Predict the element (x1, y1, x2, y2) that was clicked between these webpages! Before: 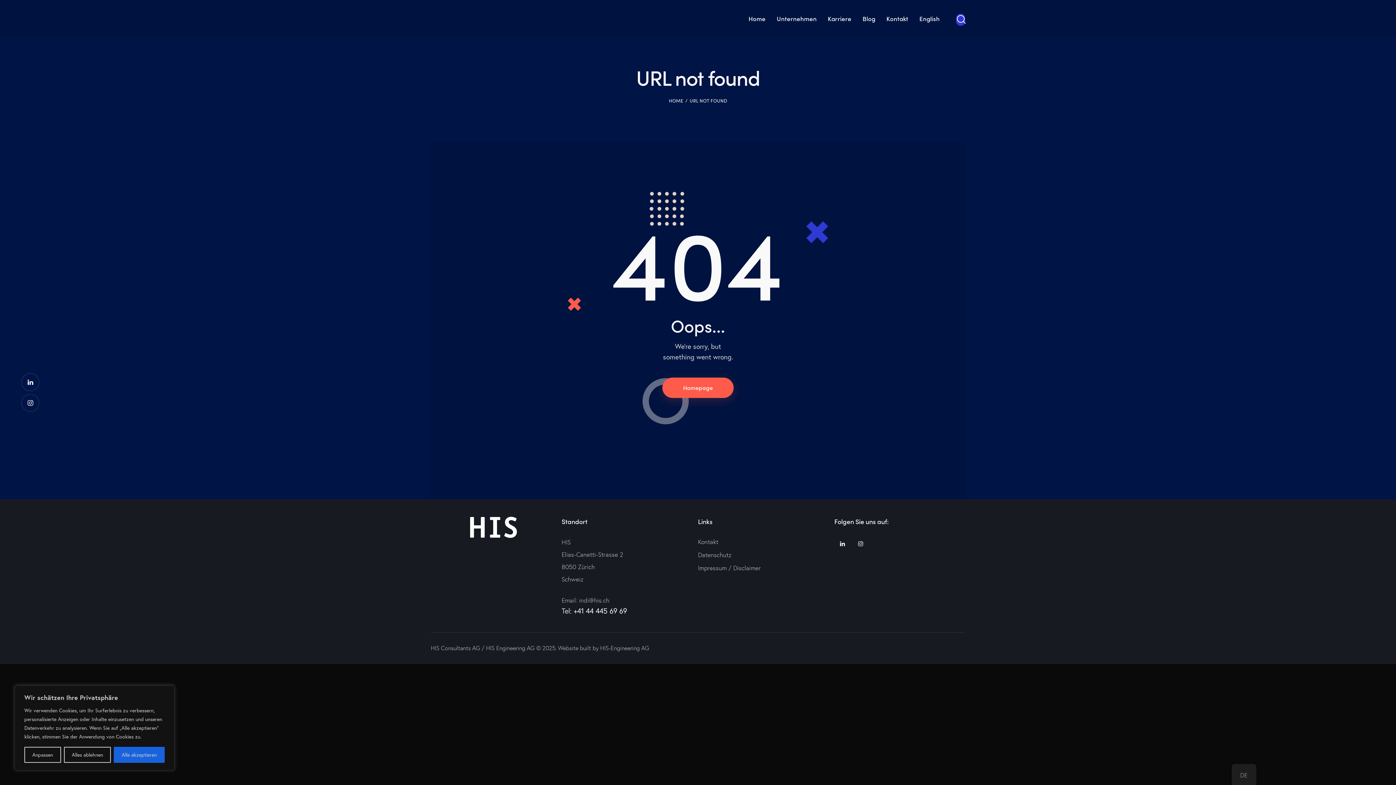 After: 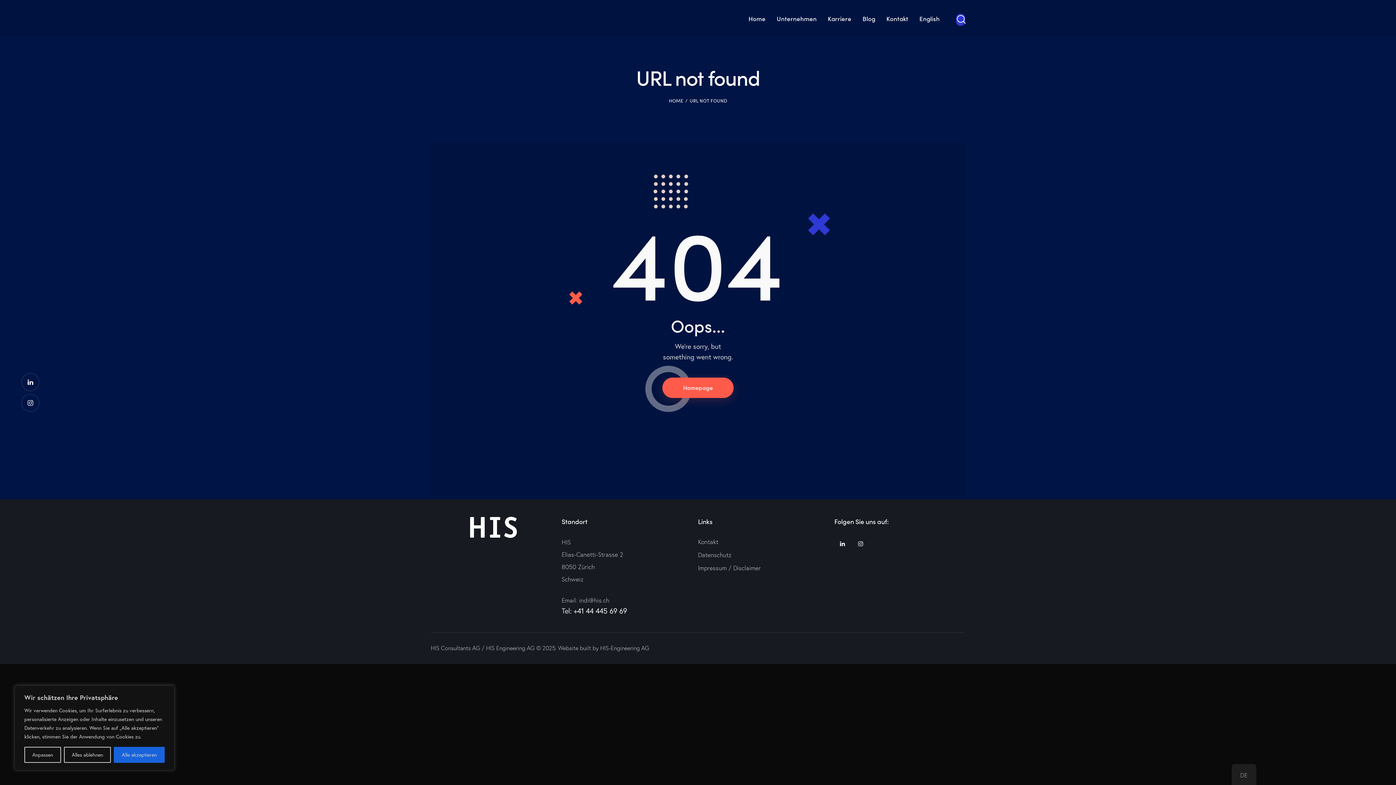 Action: bbox: (573, 606, 627, 615) label: +41 44 445 69 69